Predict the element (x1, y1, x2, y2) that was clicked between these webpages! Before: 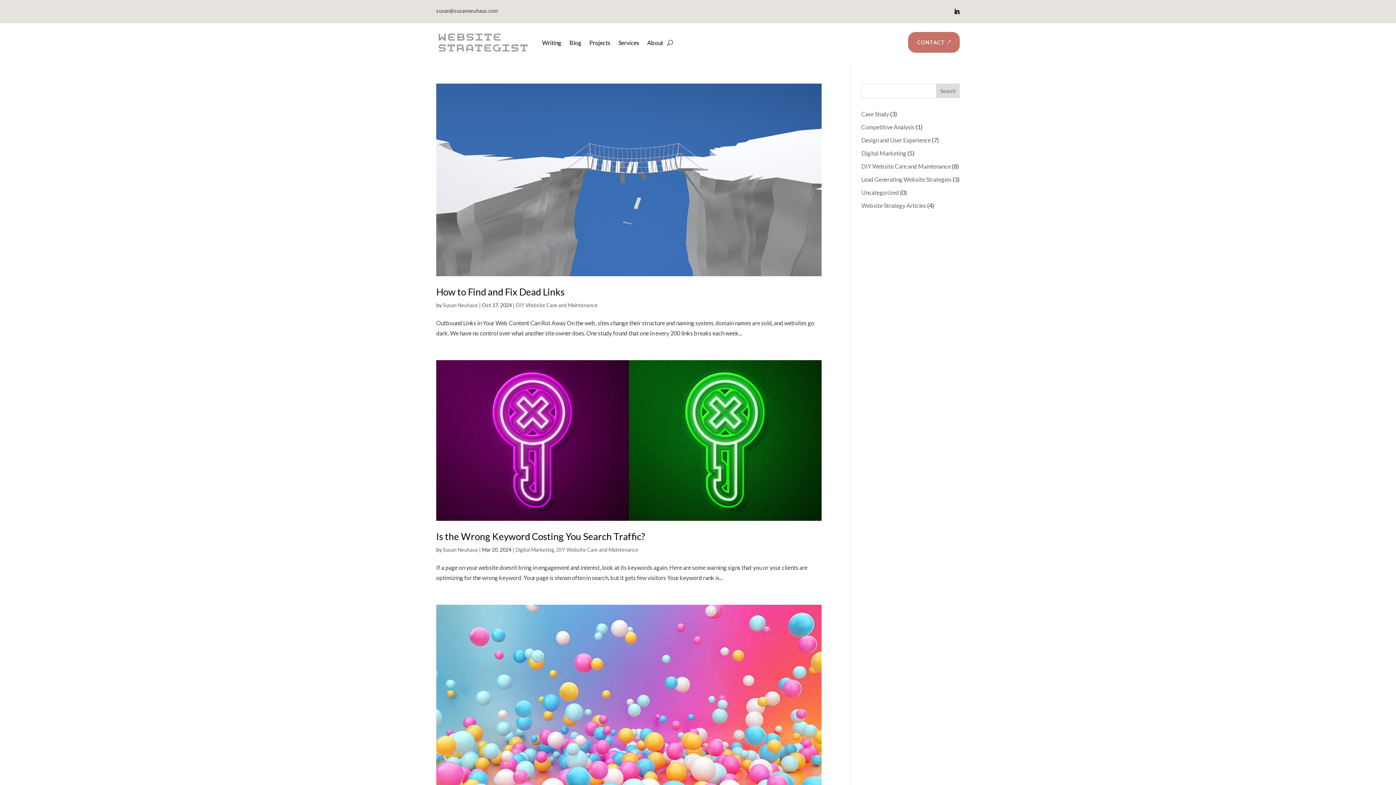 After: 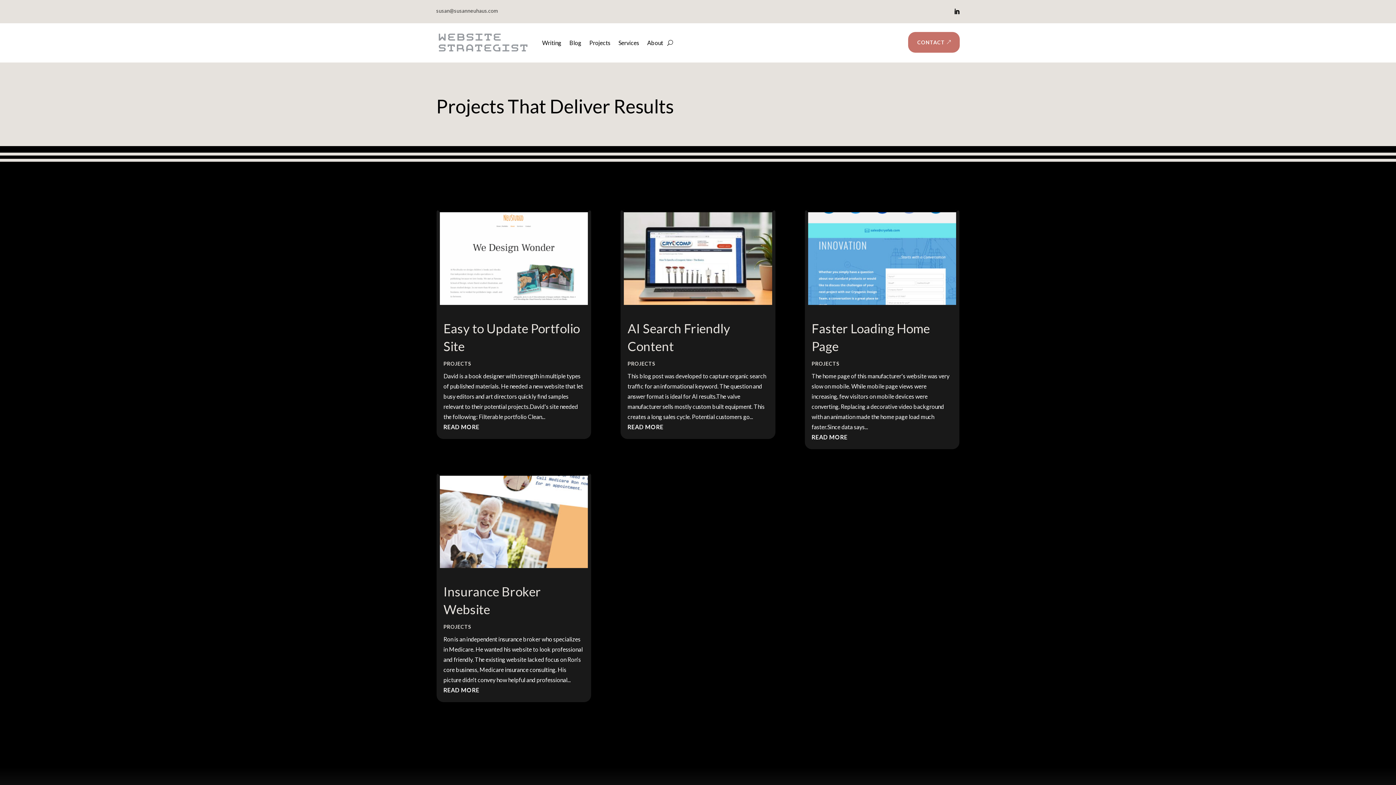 Action: bbox: (589, 29, 610, 56) label: Projects